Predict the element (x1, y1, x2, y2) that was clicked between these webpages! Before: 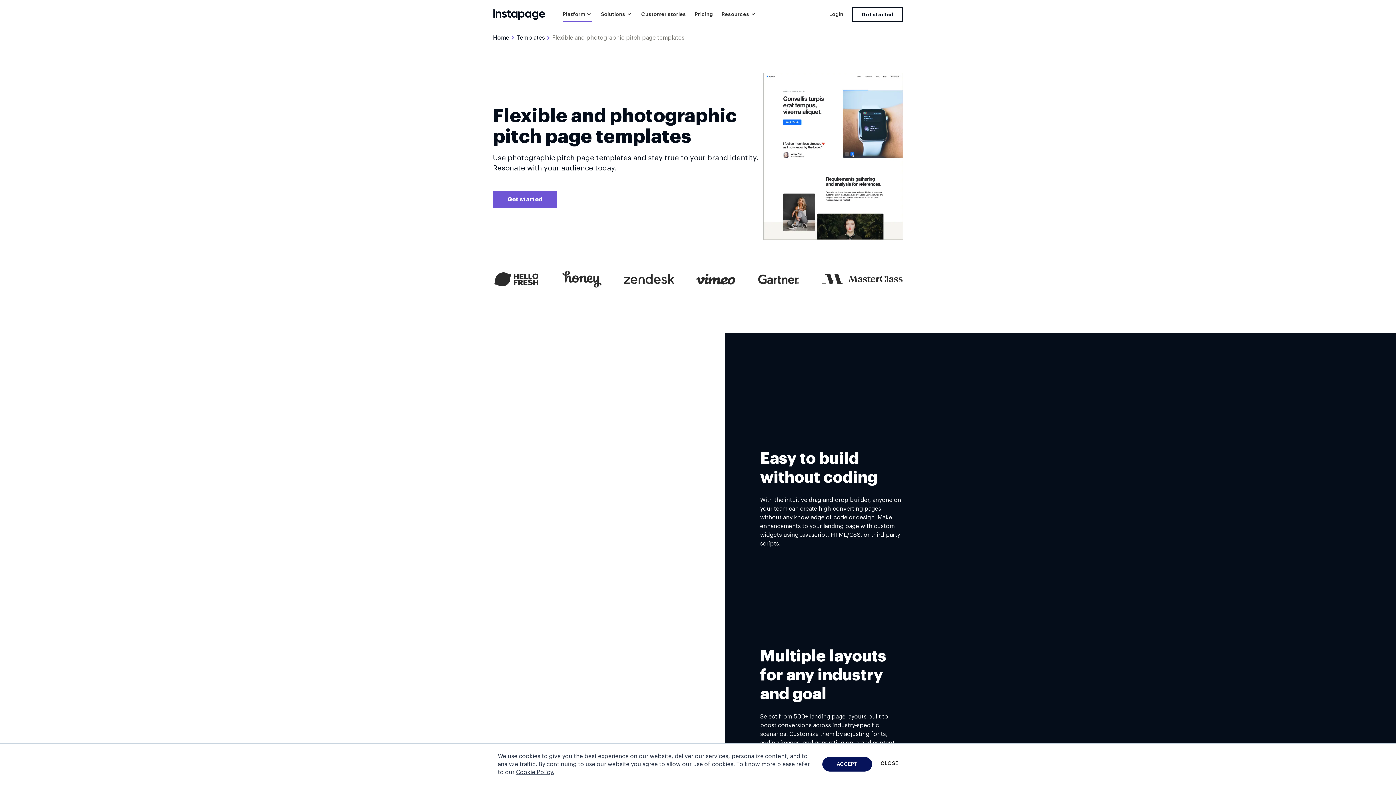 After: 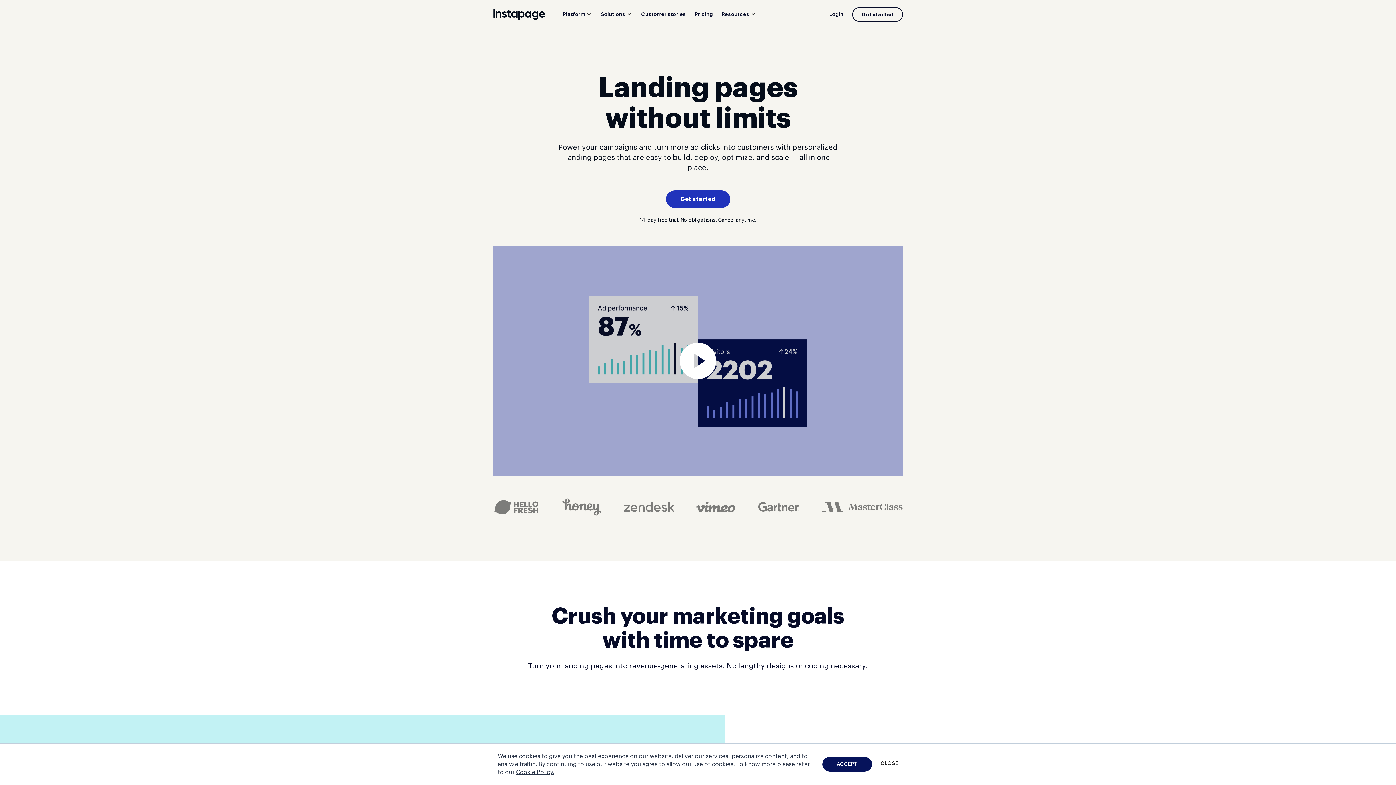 Action: bbox: (493, 8, 545, 21)